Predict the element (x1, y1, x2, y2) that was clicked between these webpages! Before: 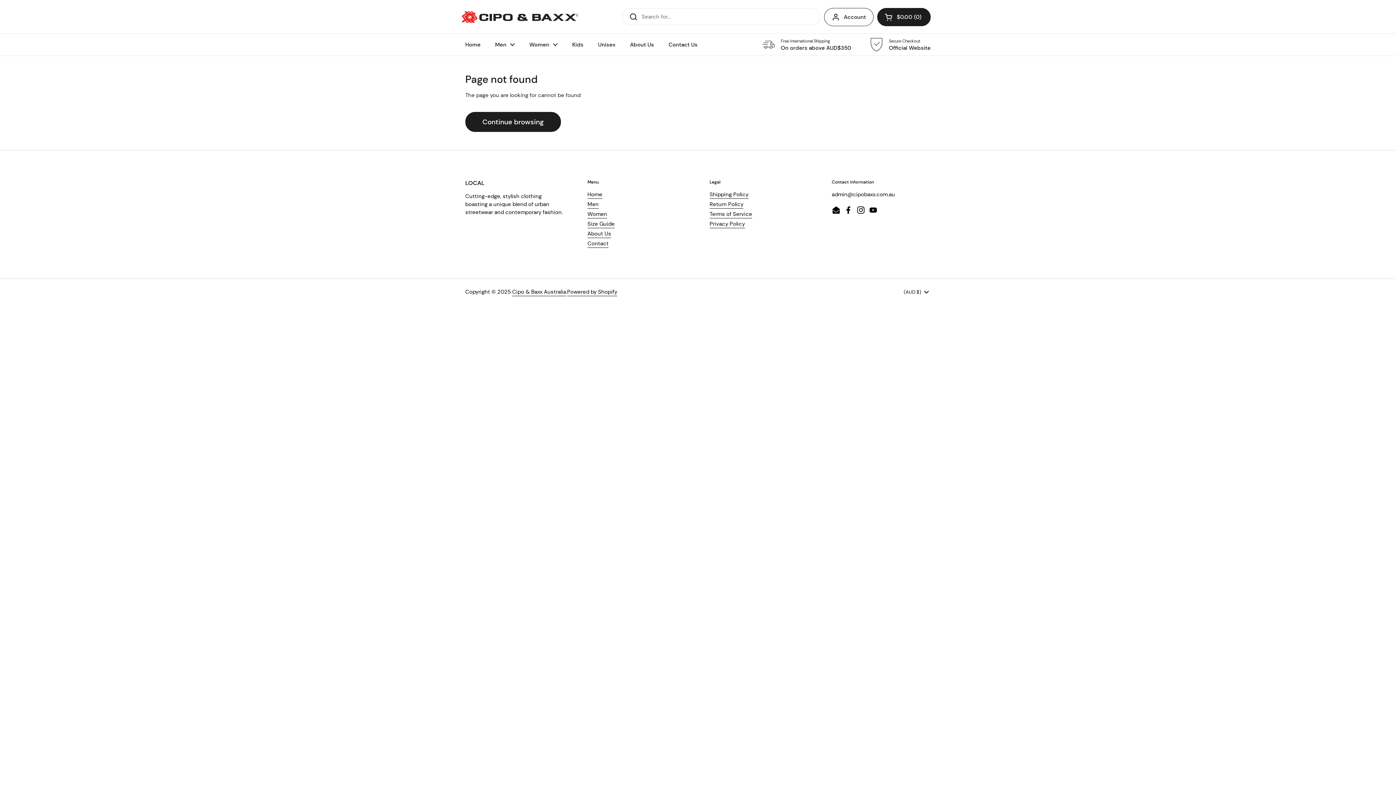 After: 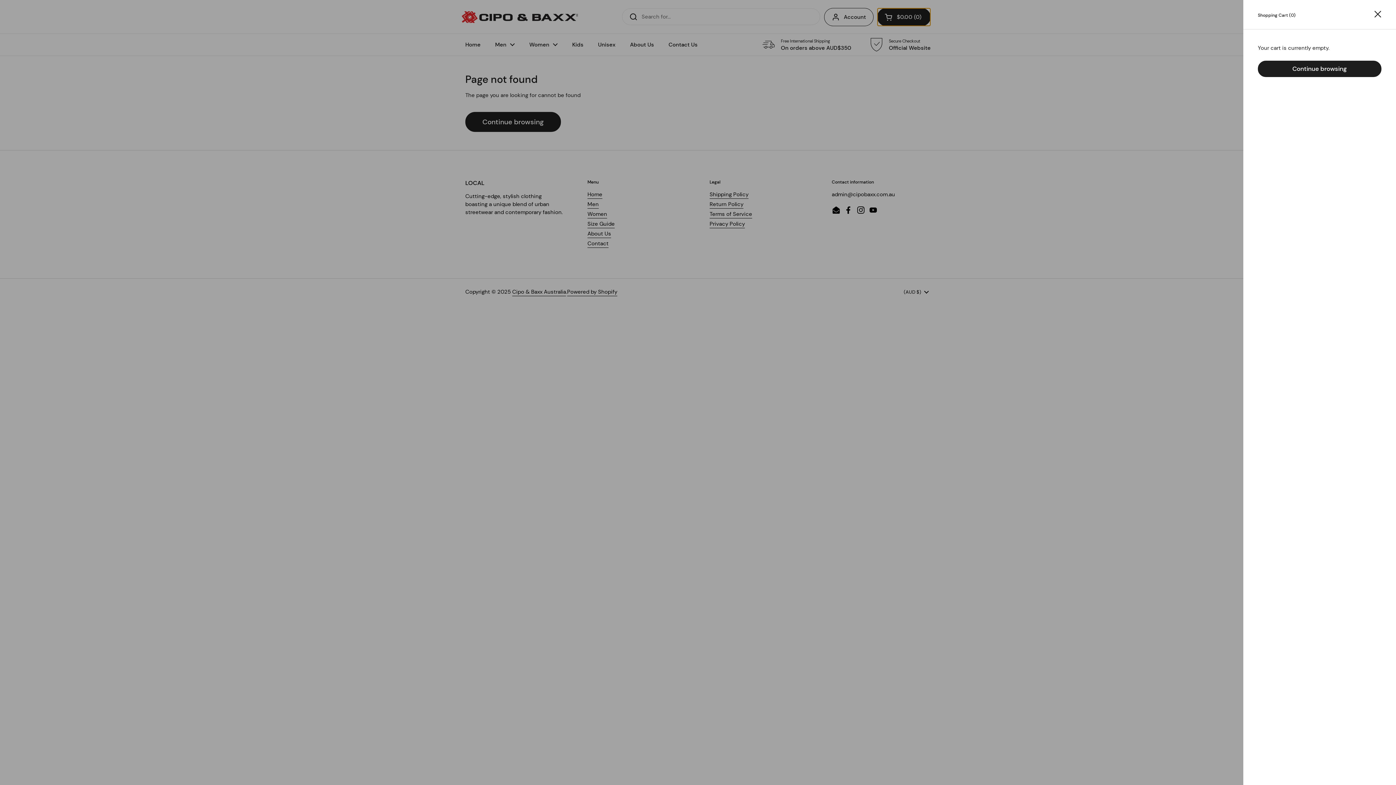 Action: bbox: (877, 8, 930, 26) label: Open cart
$0.00
0